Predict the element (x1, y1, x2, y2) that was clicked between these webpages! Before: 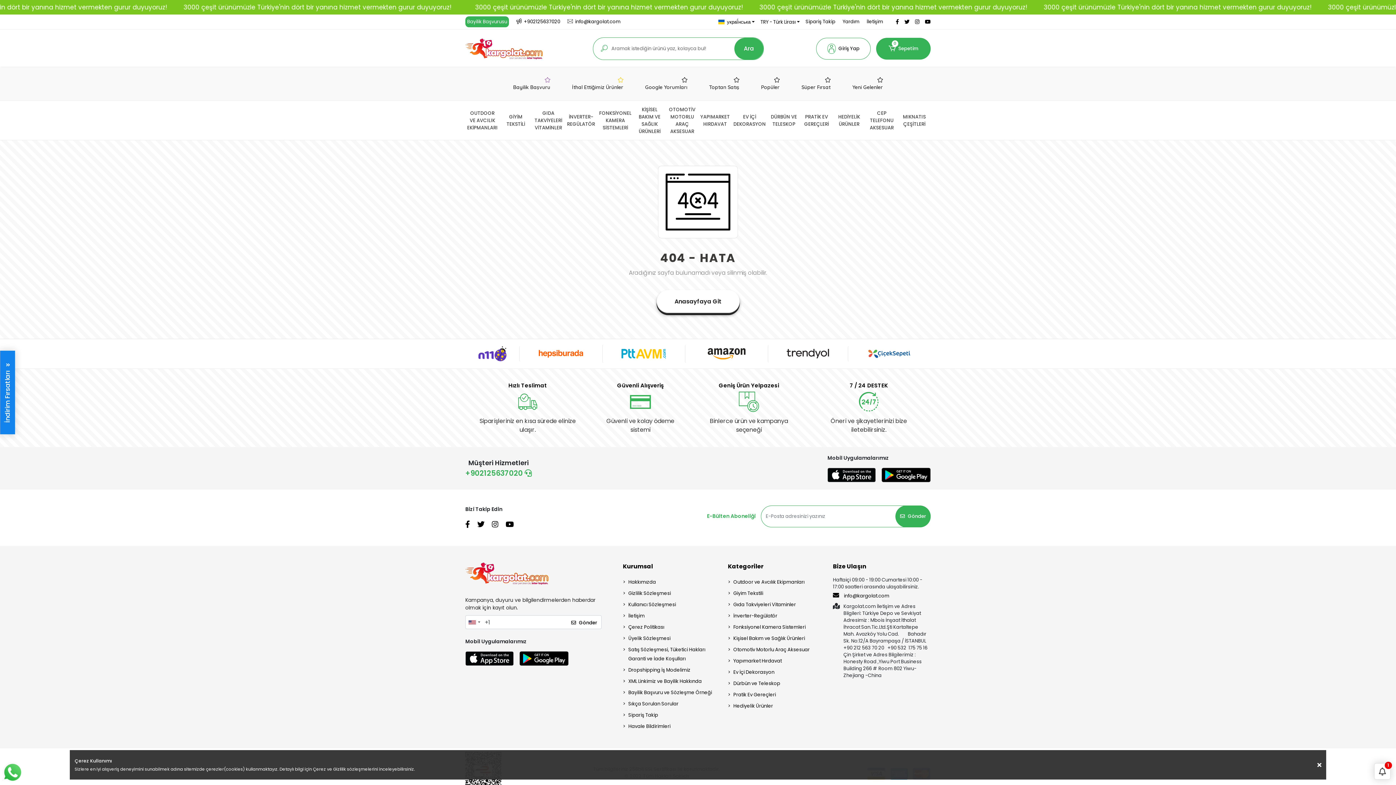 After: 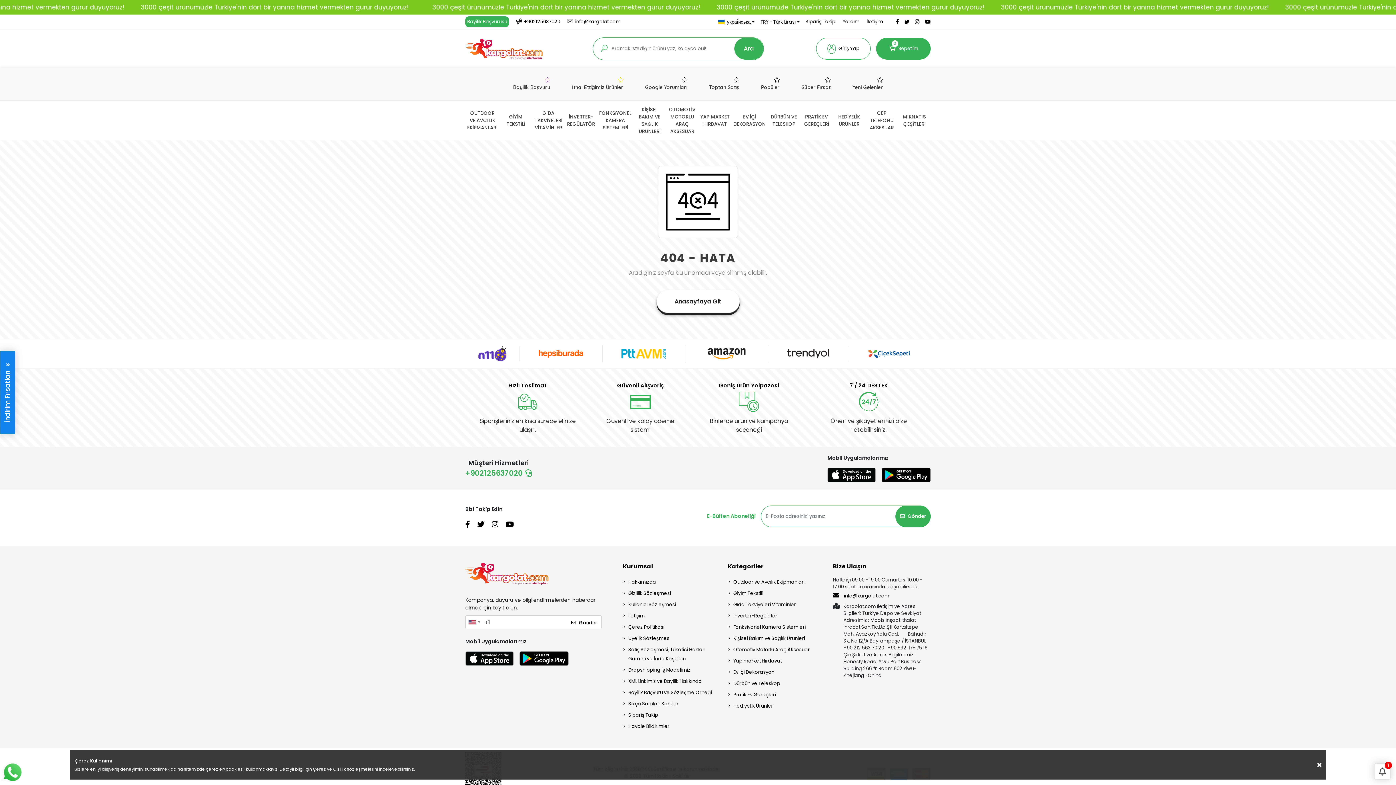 Action: label: Giriş Yap bbox: (816, 37, 870, 59)